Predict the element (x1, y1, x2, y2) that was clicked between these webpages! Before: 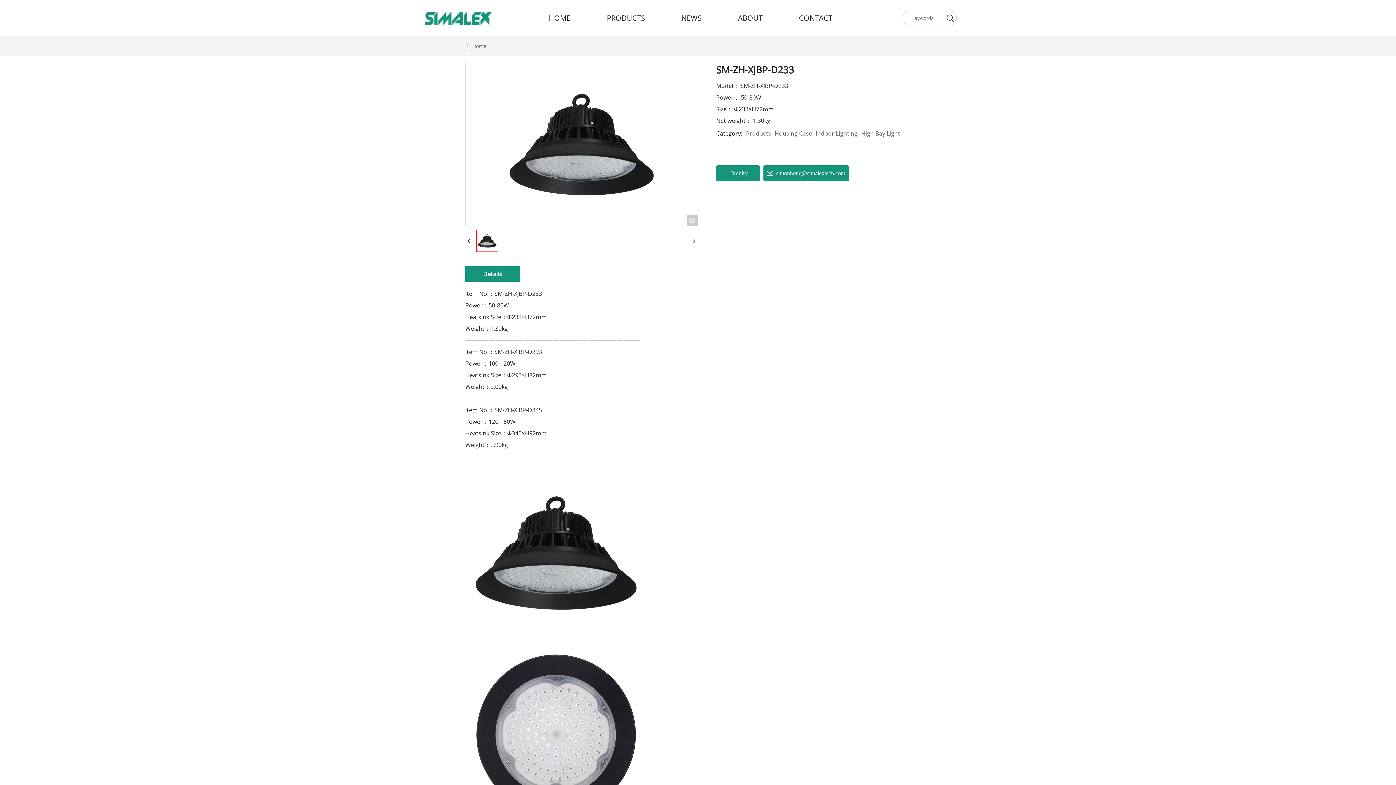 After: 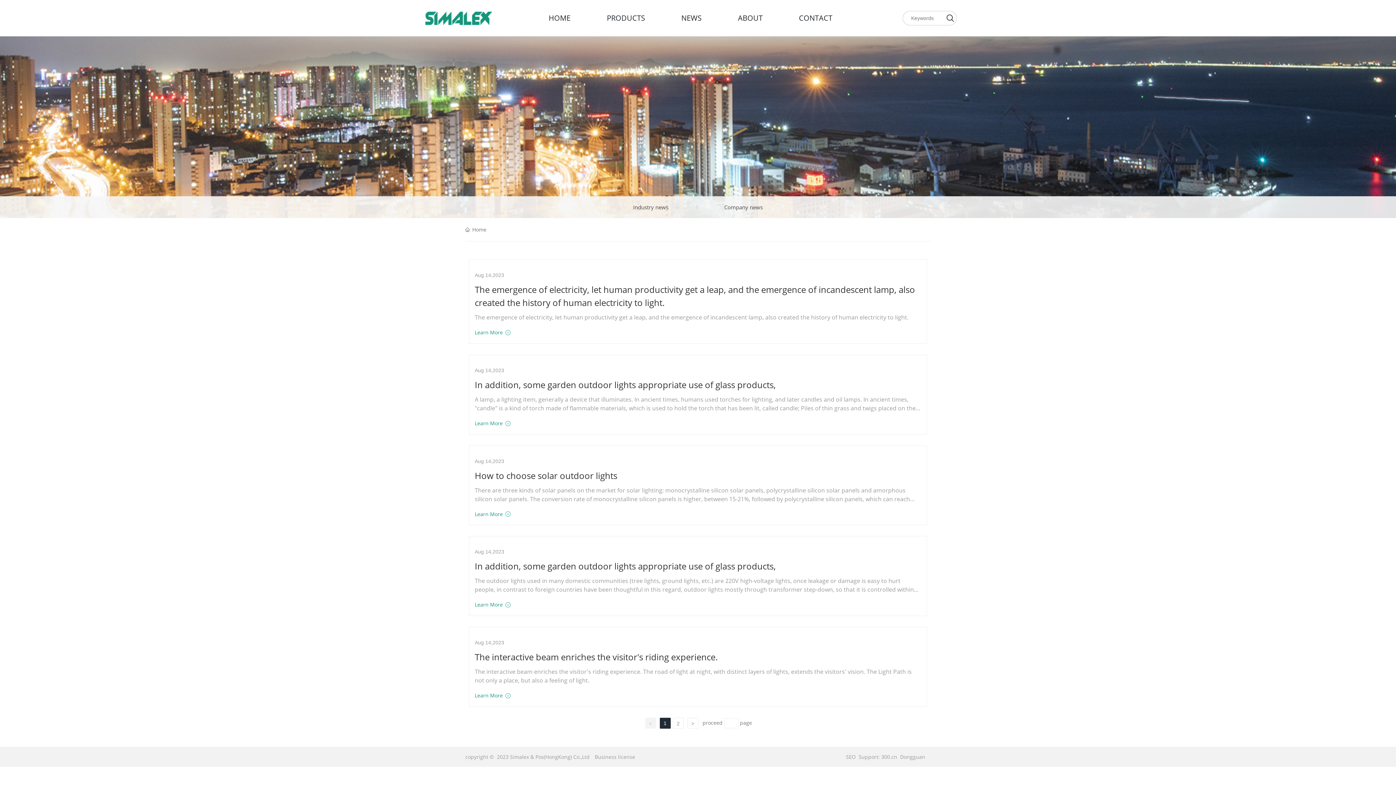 Action: label: NEWS bbox: (663, 0, 719, 36)